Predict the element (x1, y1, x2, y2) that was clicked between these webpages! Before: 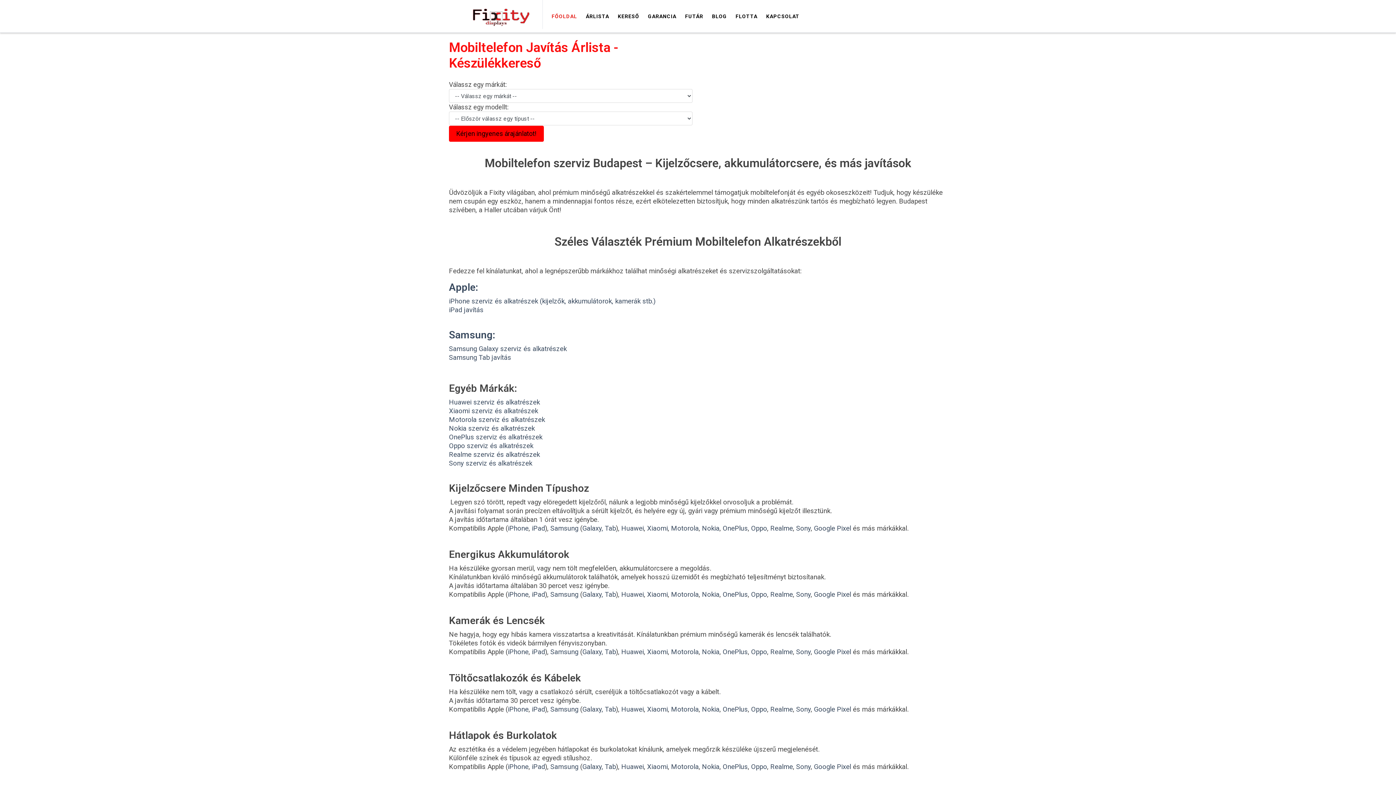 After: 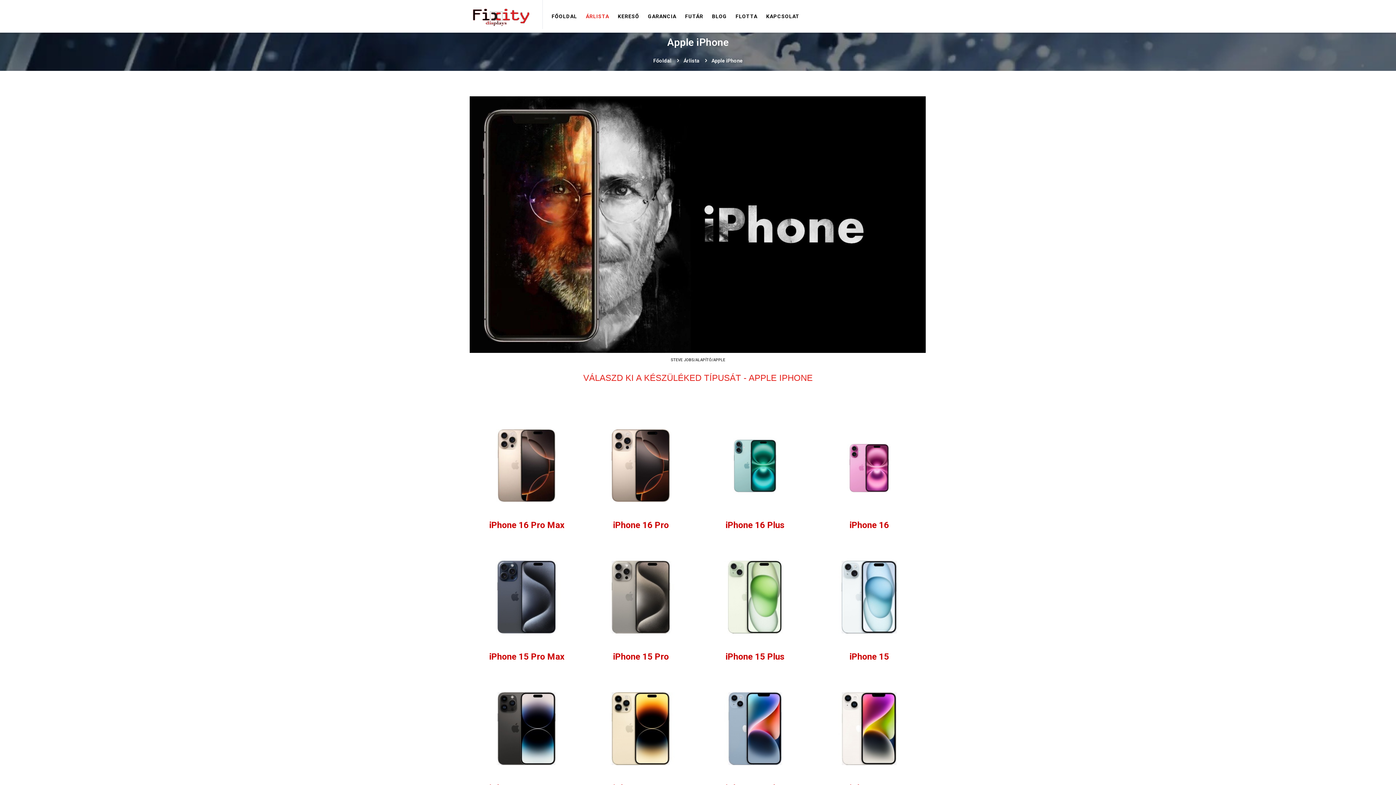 Action: bbox: (508, 648, 528, 656) label: iPhone